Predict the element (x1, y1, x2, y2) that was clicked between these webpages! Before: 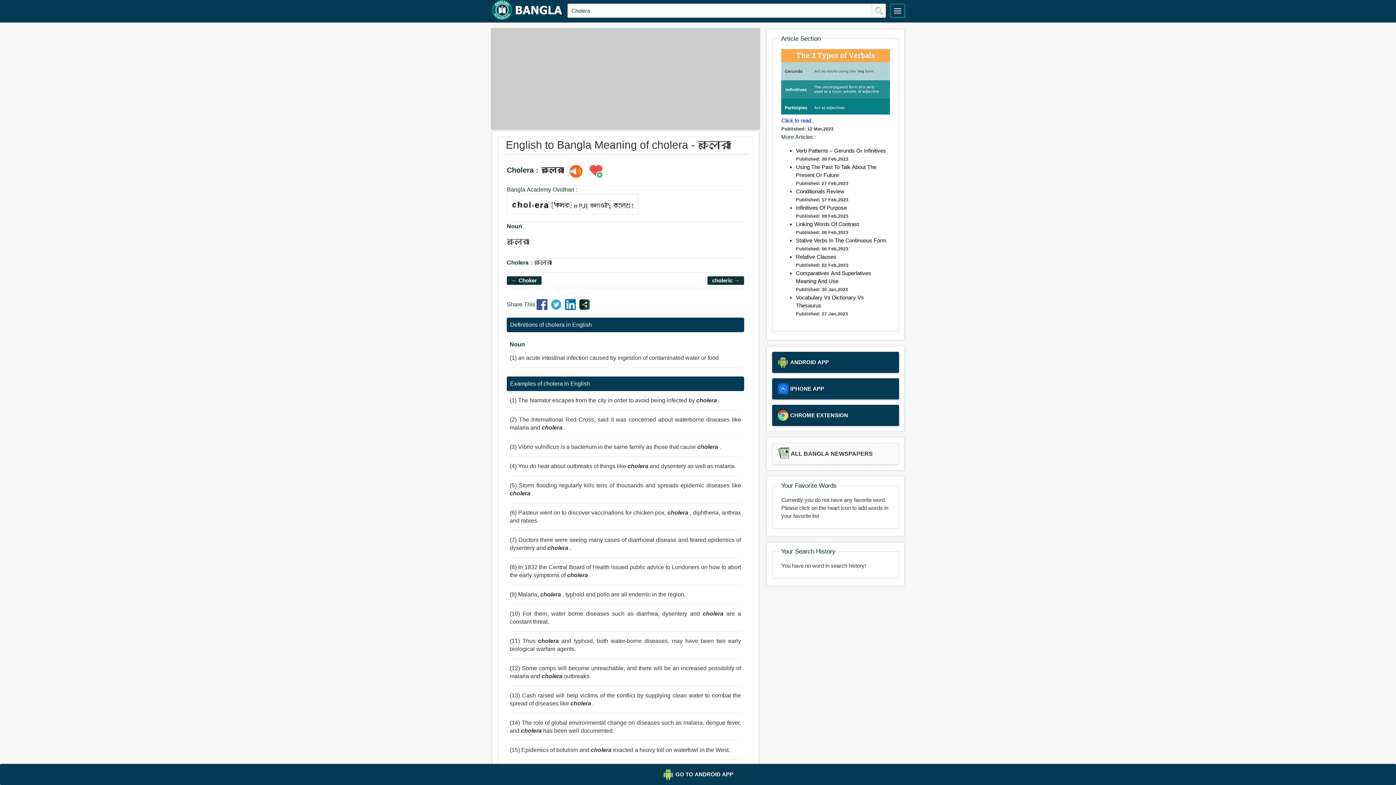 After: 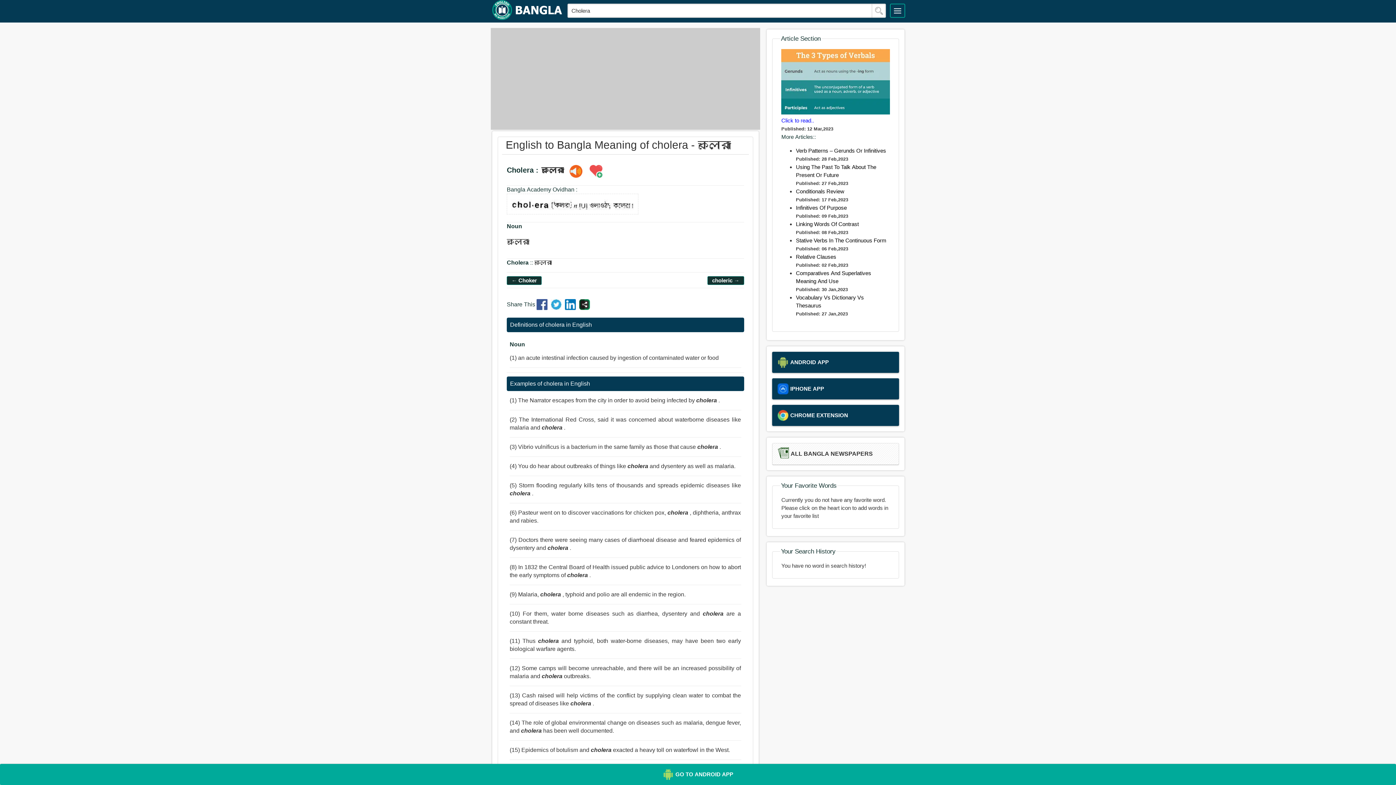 Action: label: GO TO ANDROID APP bbox: (5, 769, 1390, 780)